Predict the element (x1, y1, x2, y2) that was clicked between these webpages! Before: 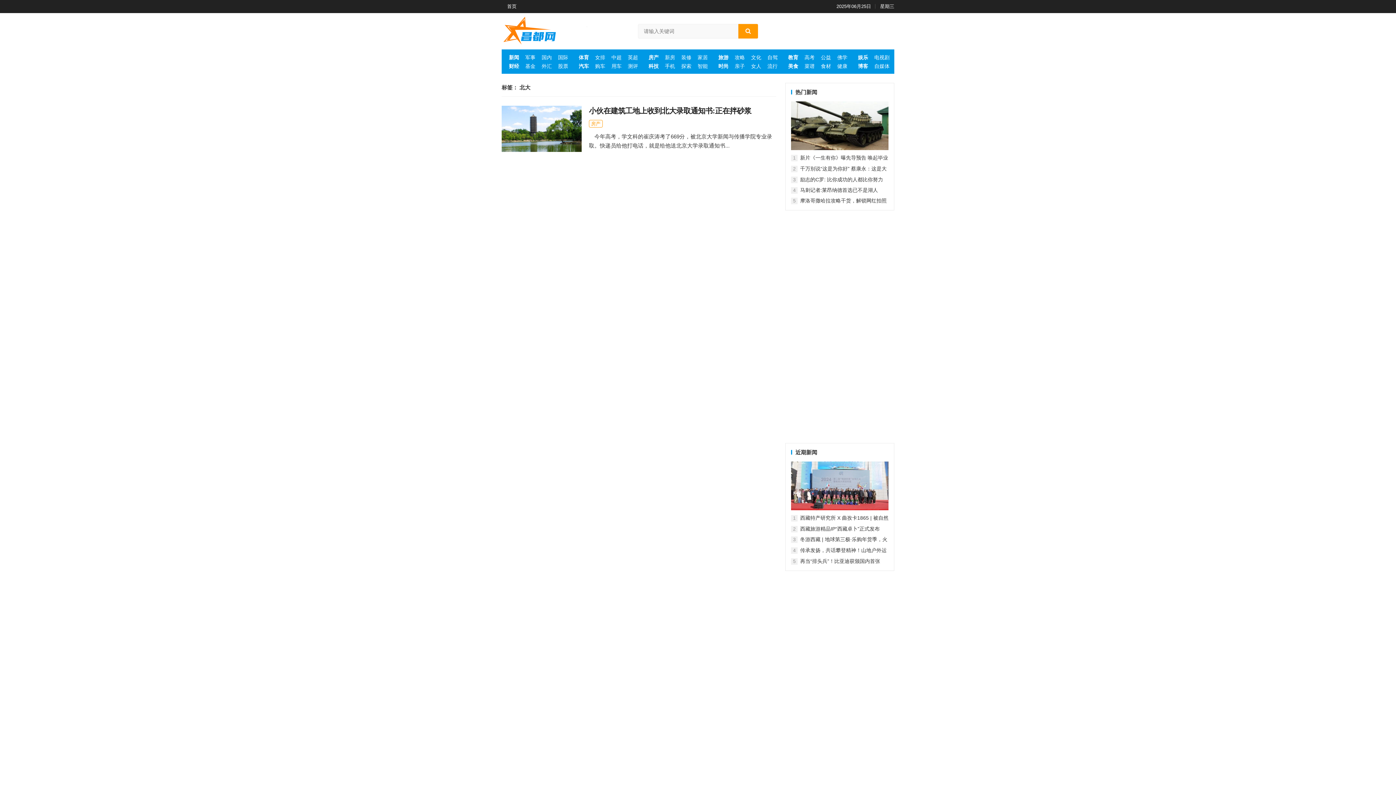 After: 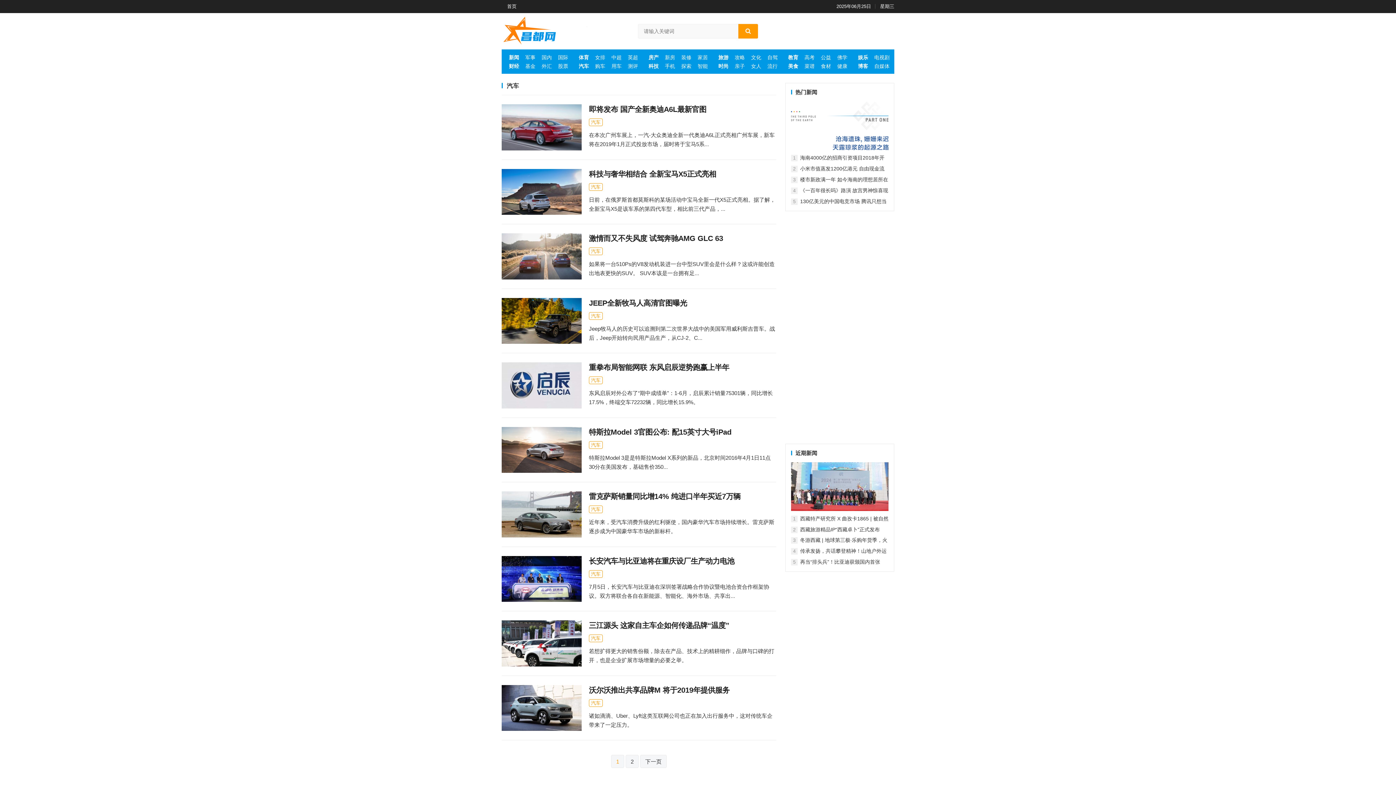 Action: label: 汽车 bbox: (577, 62, 590, 69)